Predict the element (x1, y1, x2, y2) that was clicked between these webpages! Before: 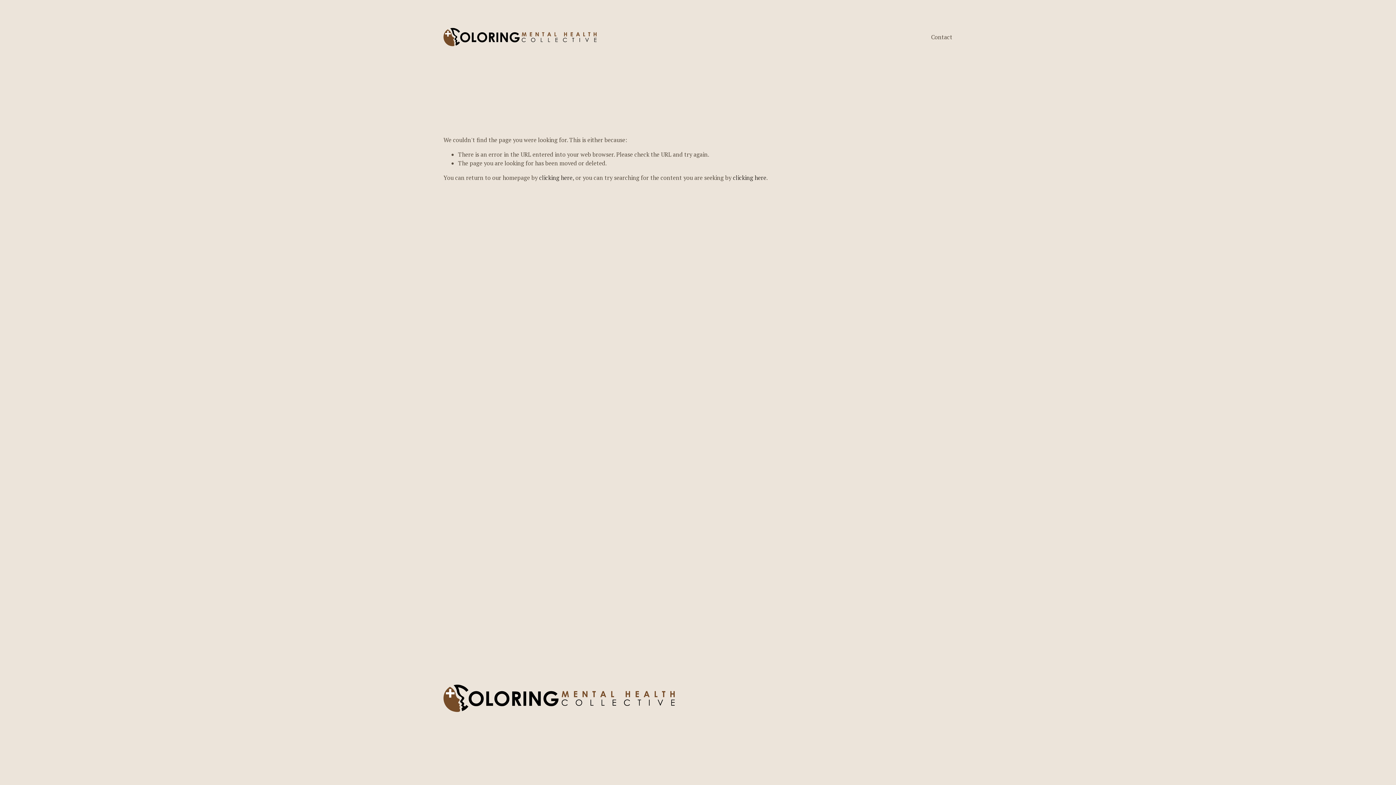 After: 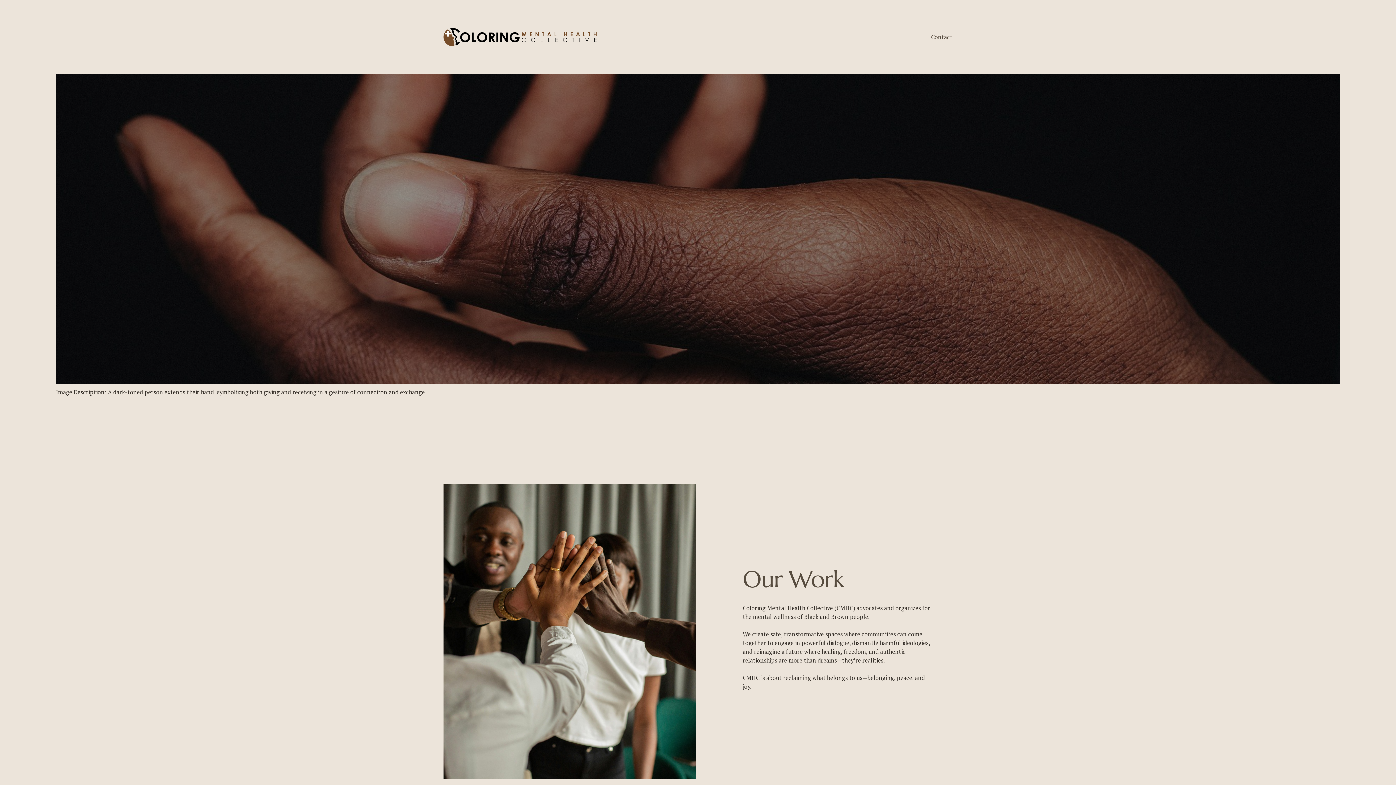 Action: bbox: (539, 173, 572, 181) label: clicking here